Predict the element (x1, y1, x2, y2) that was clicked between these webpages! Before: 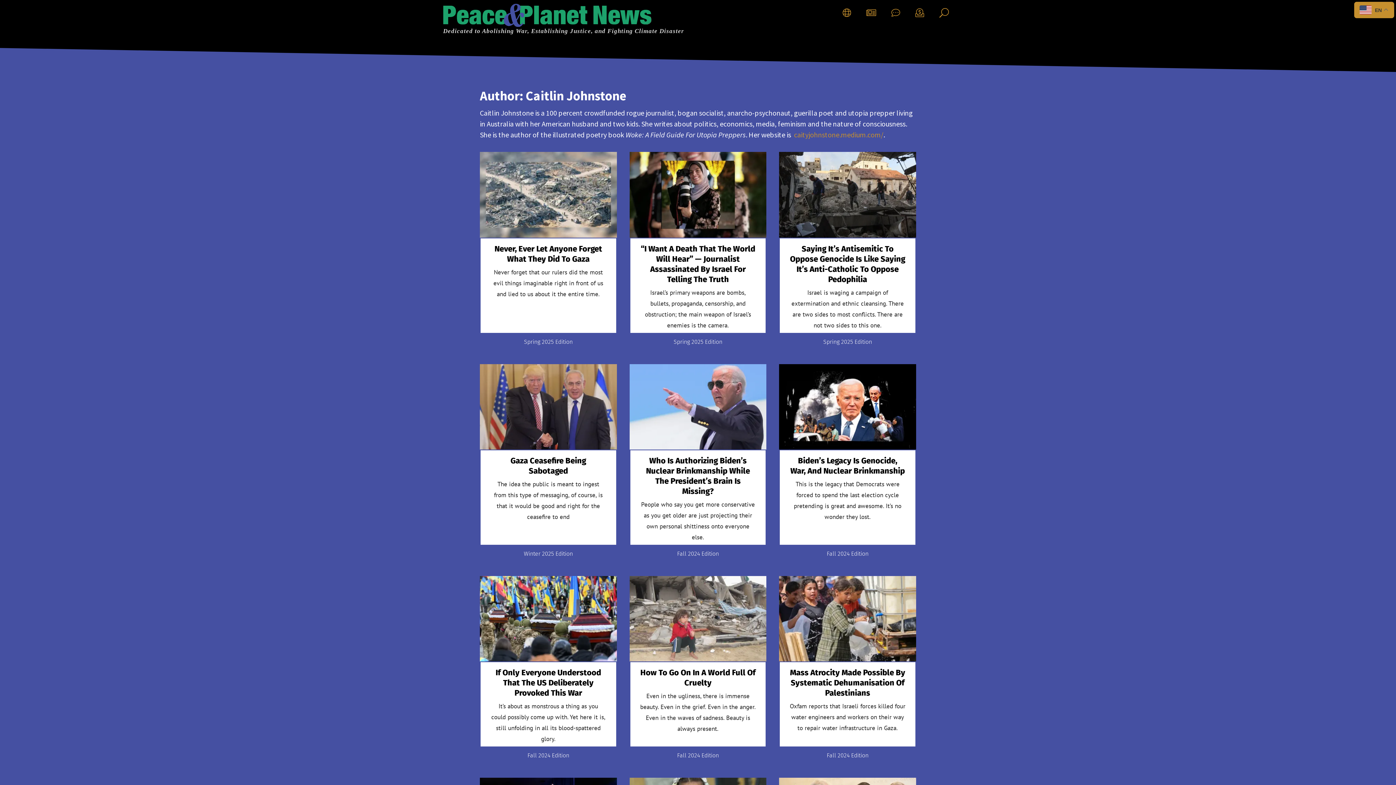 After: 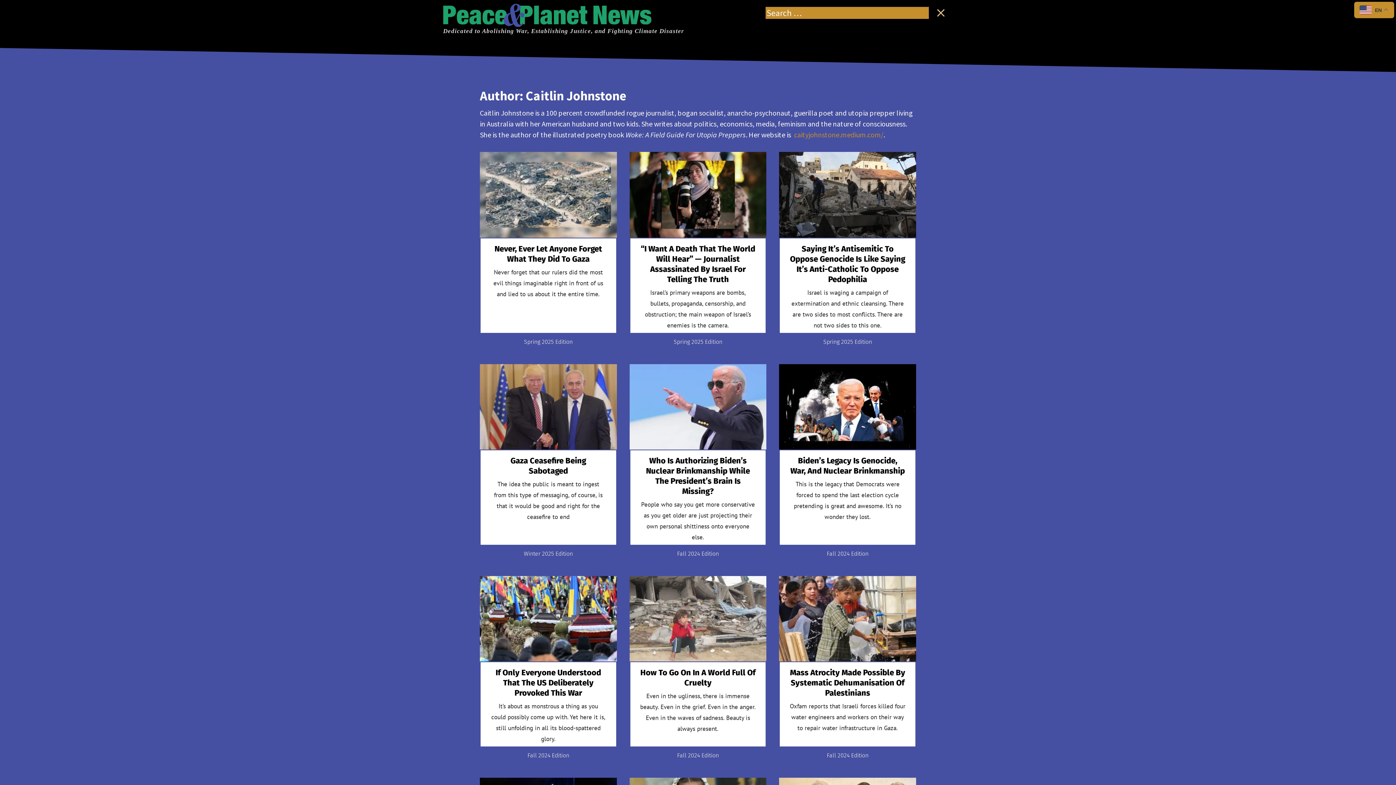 Action: bbox: (939, 3, 949, 22)